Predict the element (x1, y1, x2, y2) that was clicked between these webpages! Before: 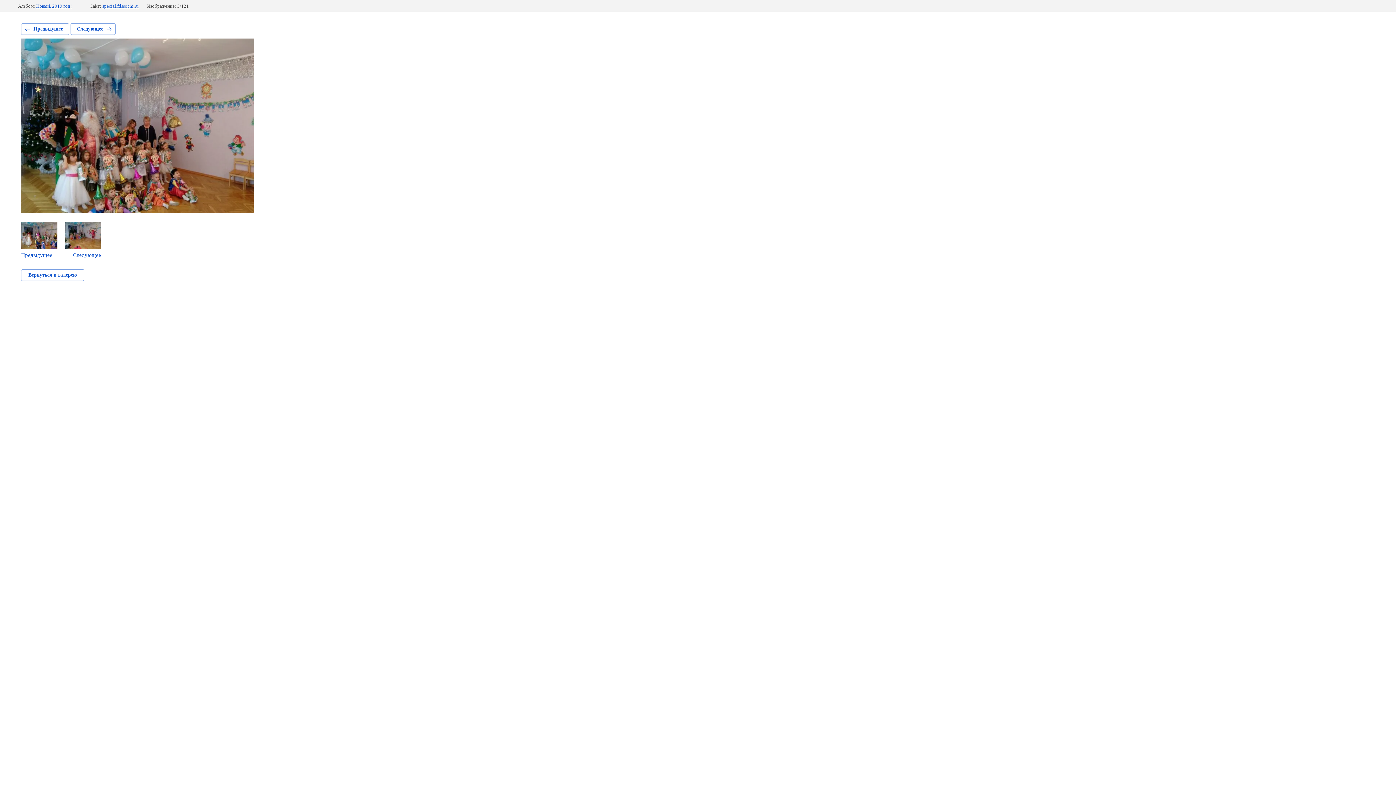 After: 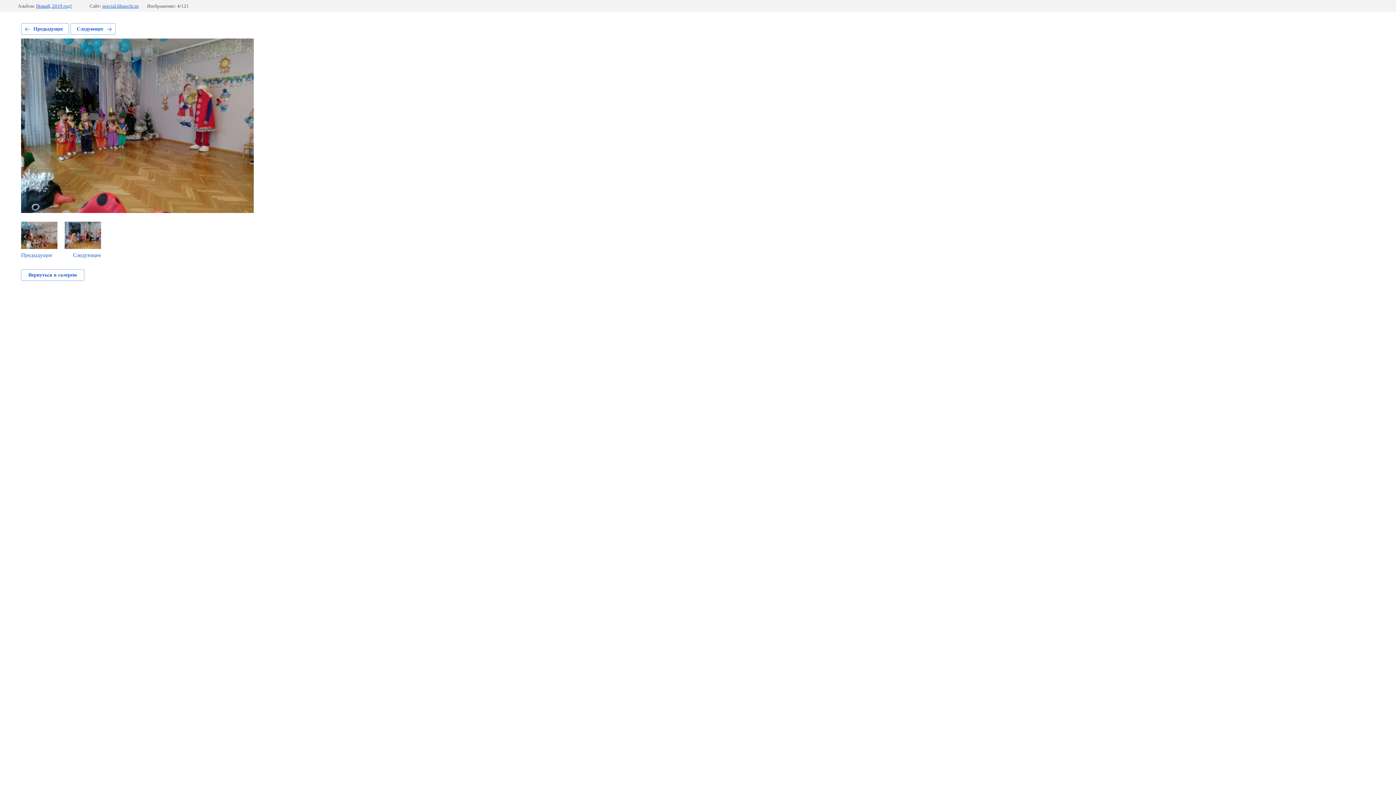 Action: bbox: (70, 23, 115, 34) label: Следующее